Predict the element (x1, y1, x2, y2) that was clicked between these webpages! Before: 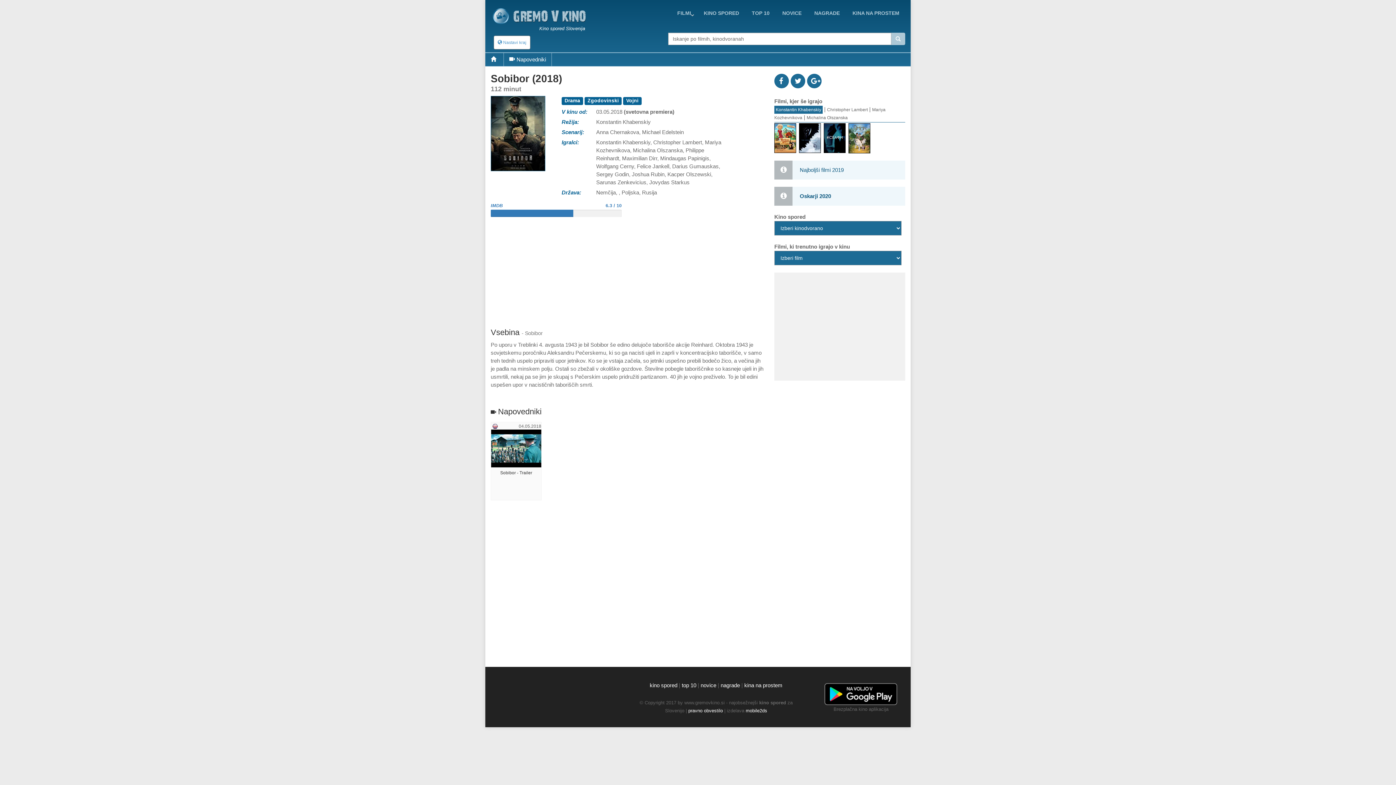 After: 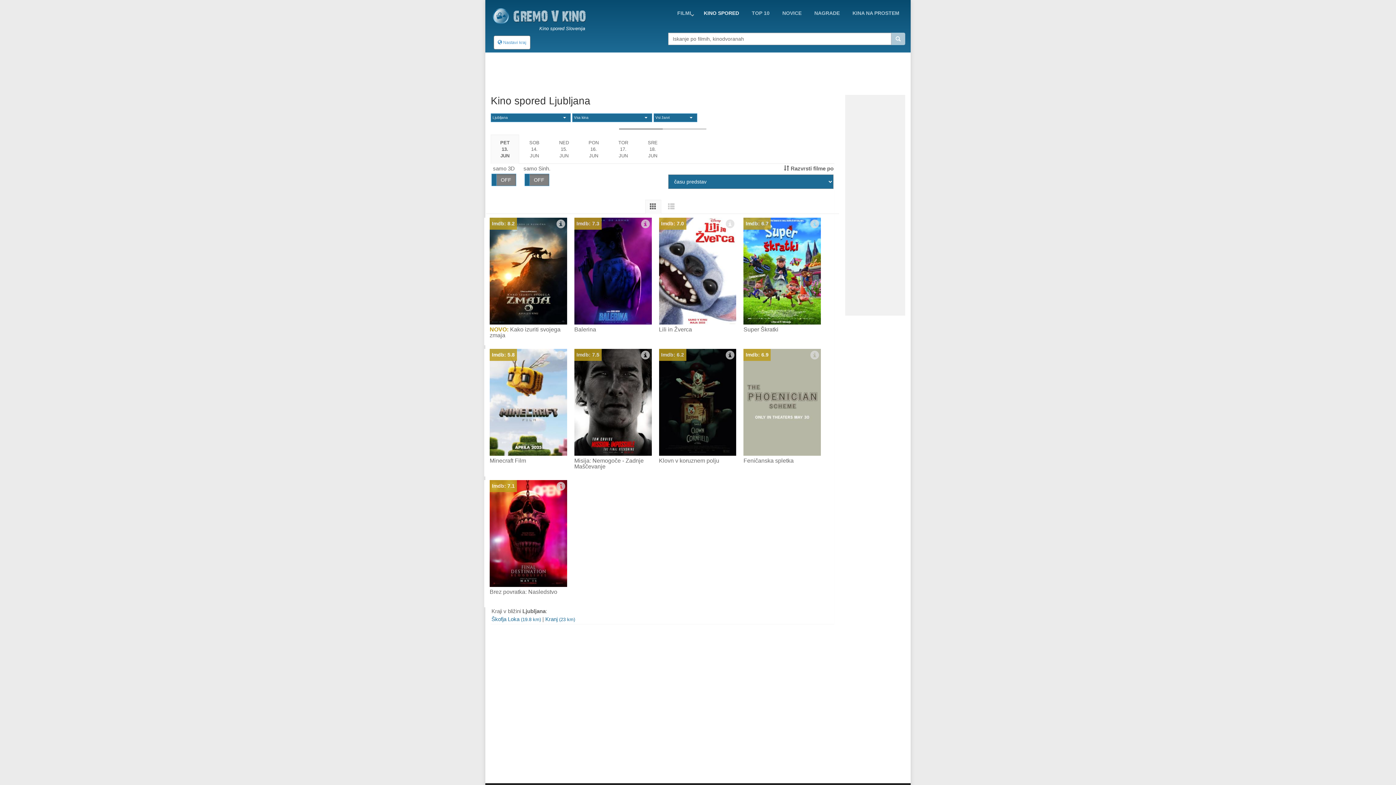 Action: bbox: (649, 682, 677, 688) label: kino spored